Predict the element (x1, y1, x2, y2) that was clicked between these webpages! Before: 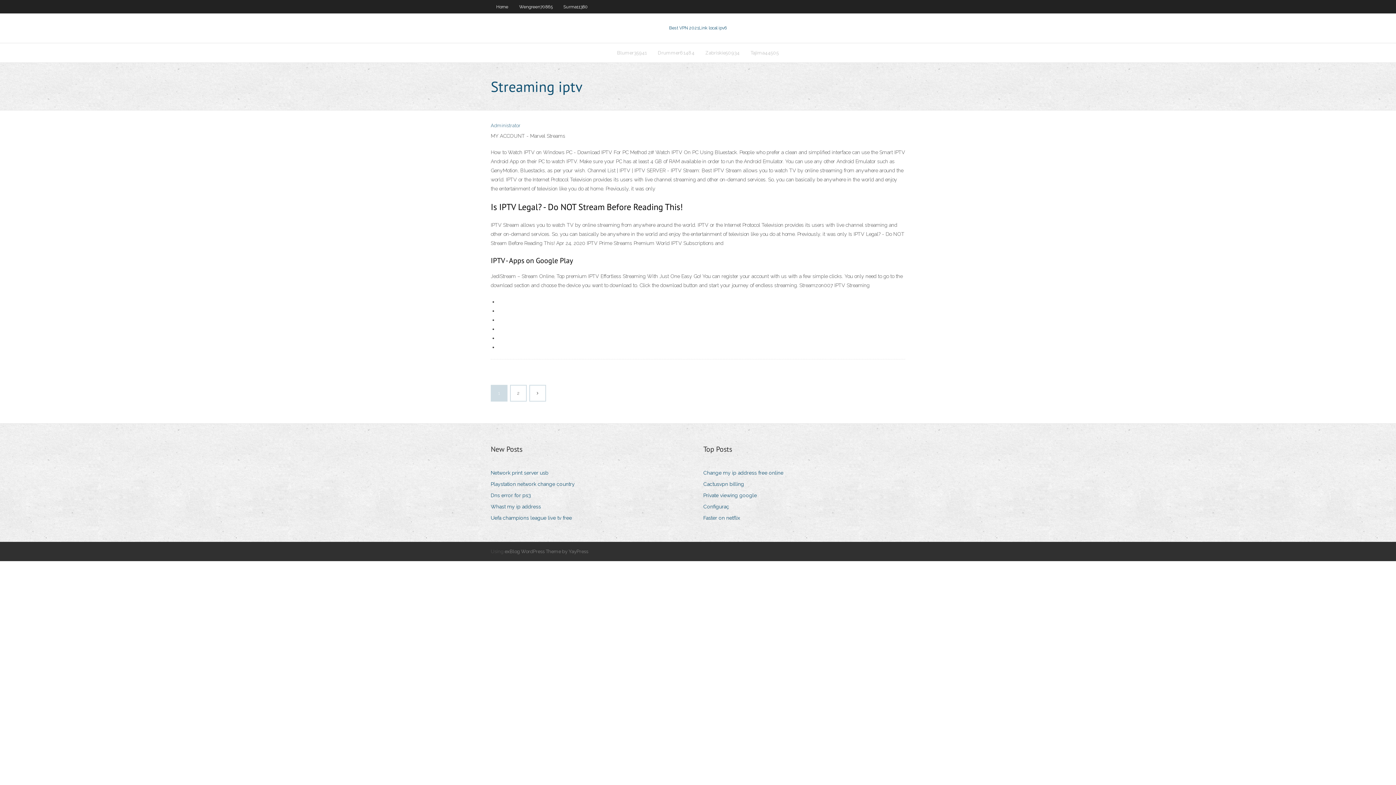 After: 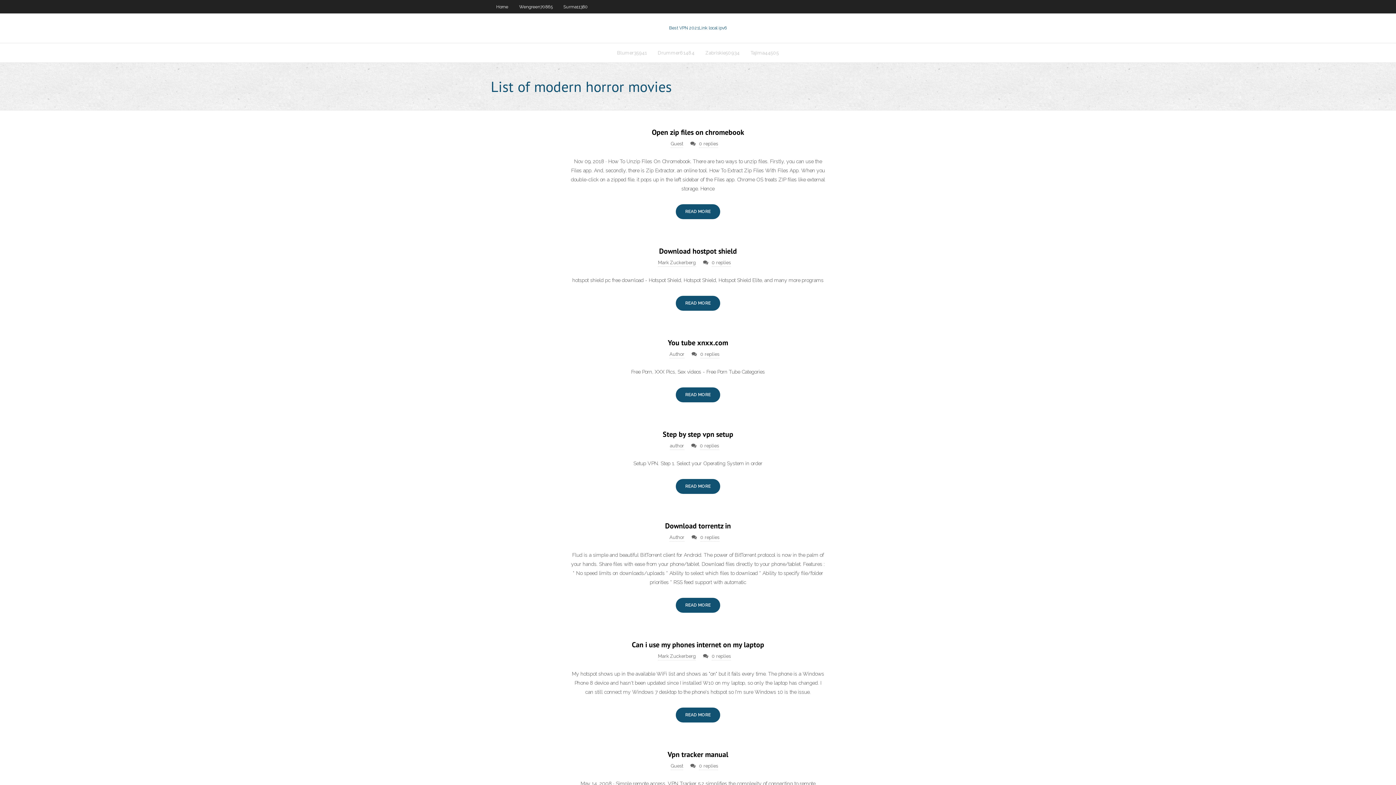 Action: bbox: (490, 0, 513, 13) label: Home